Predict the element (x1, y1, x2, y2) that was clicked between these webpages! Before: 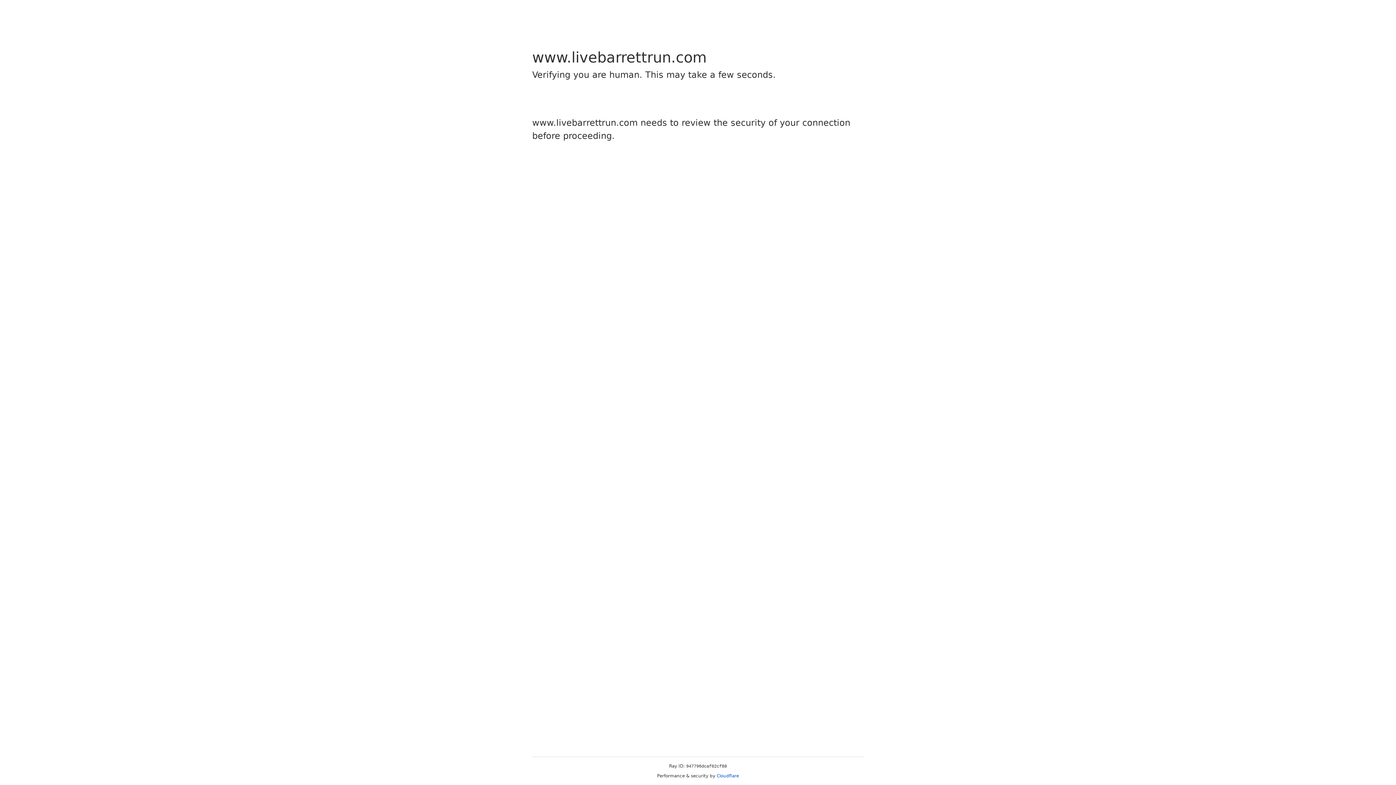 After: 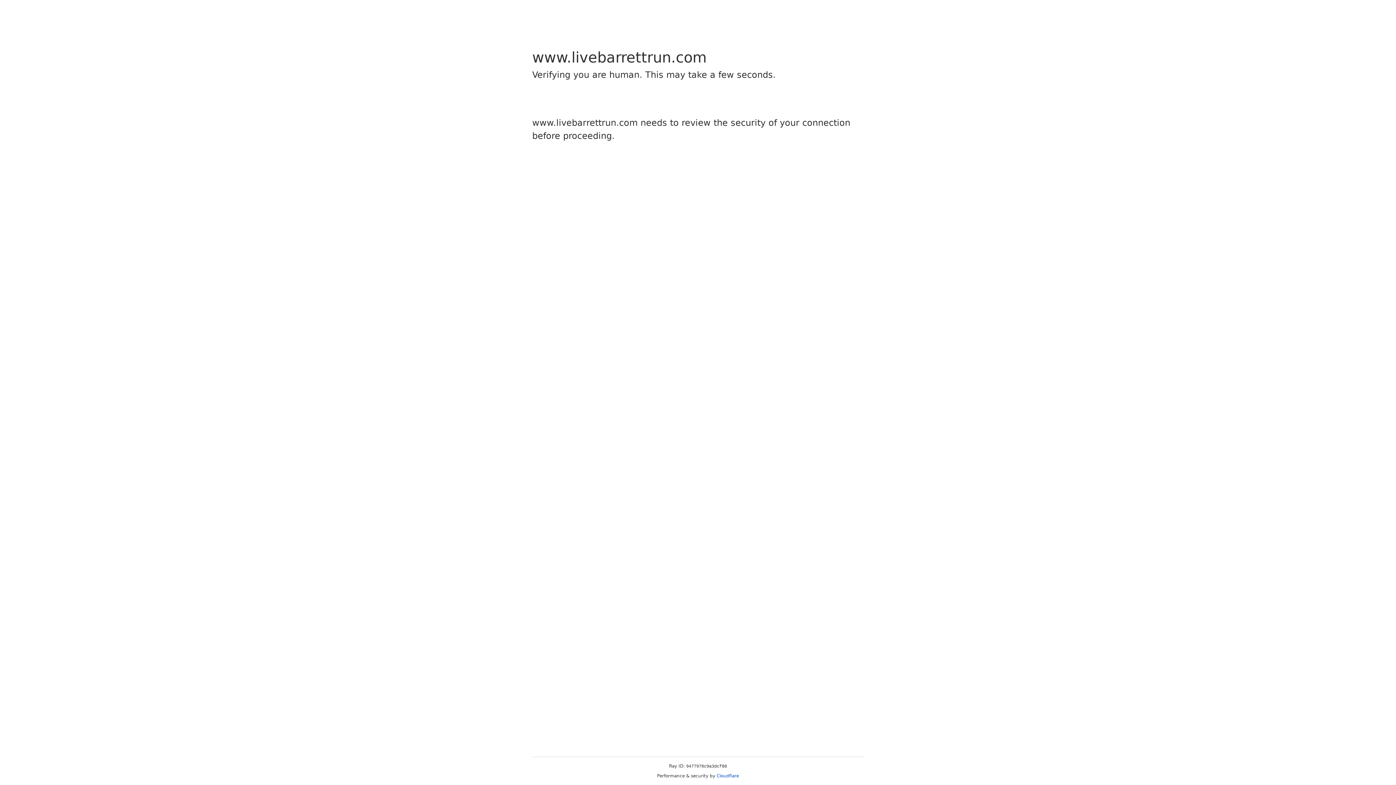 Action: bbox: (716, 773, 739, 778) label: Cloudflare